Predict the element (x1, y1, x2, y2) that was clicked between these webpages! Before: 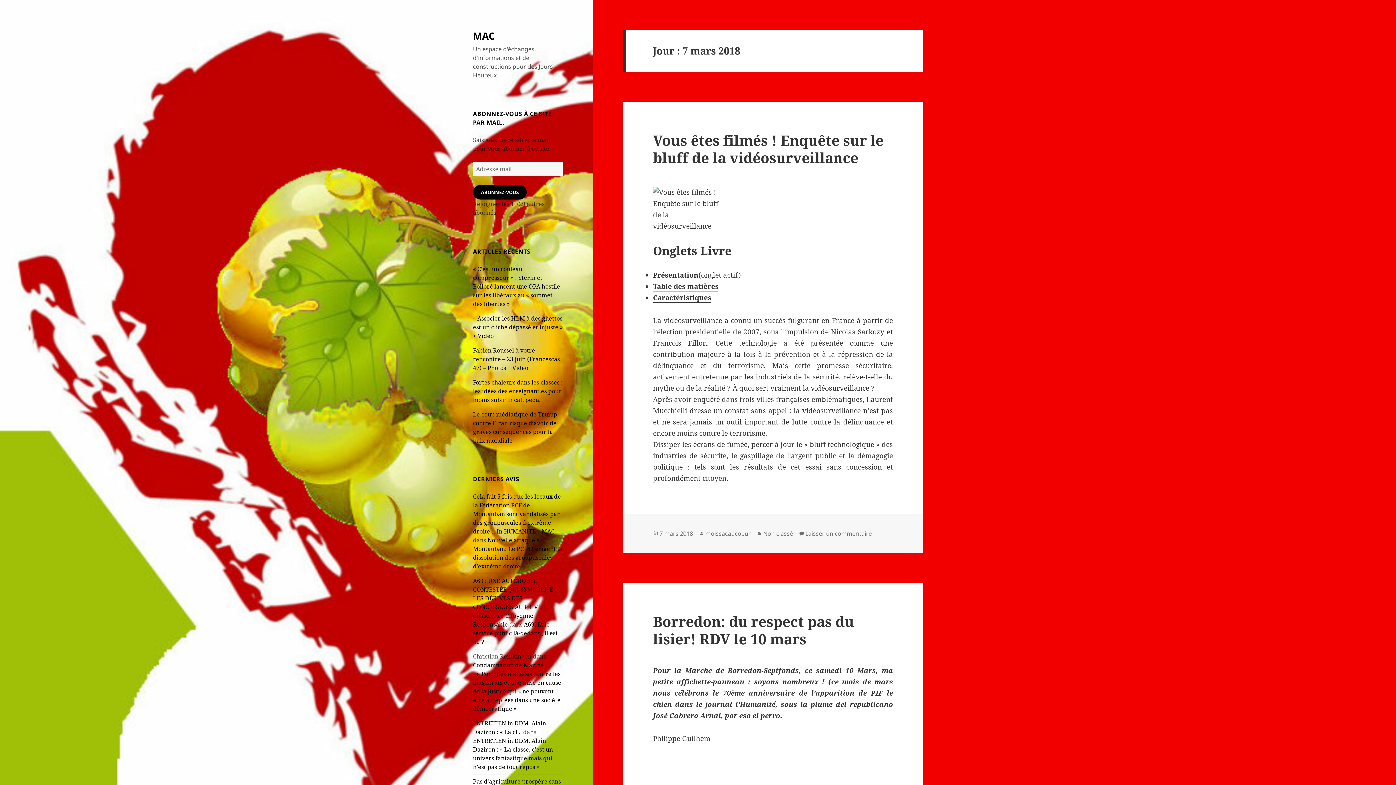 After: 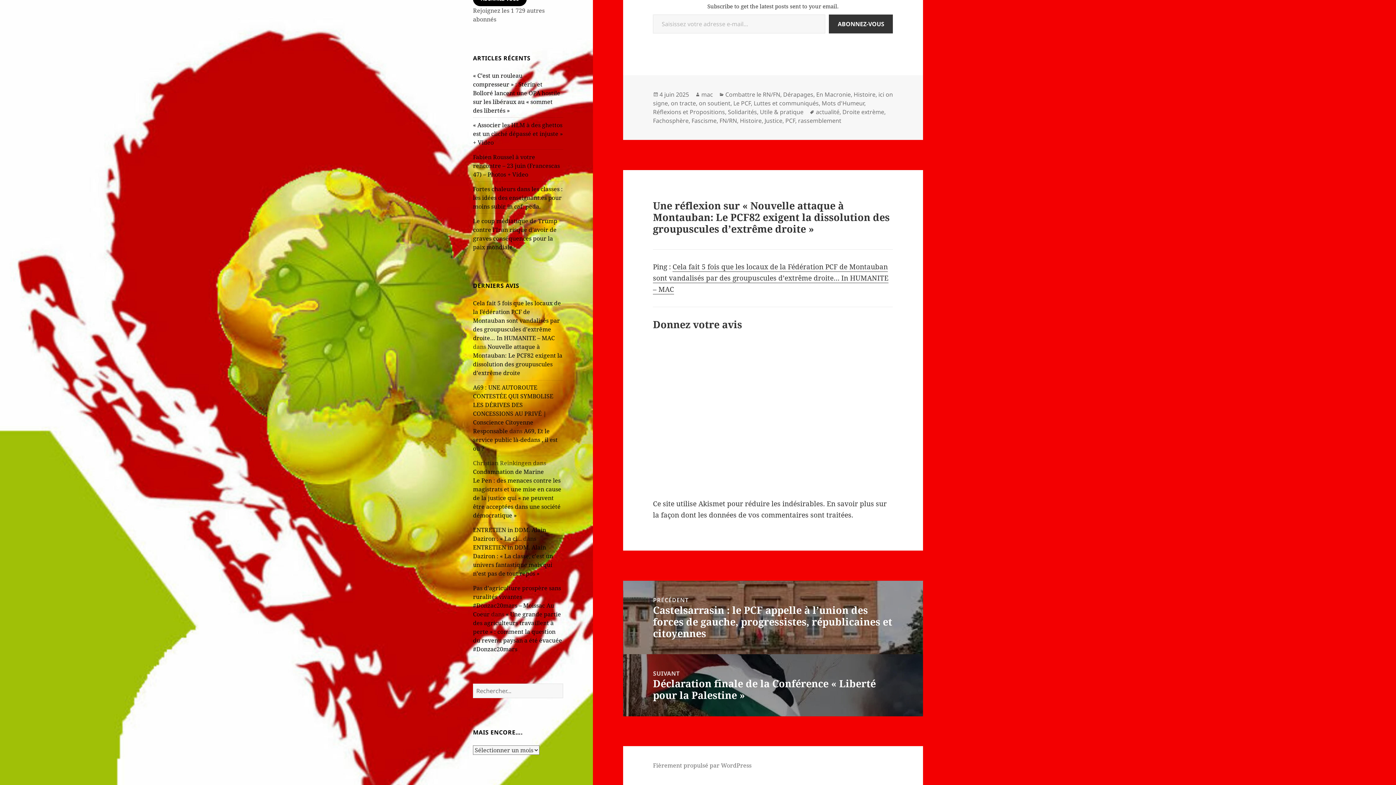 Action: label: Nouvelle attaque à Montauban: Le PCF82 exigent la dissolution des groupuscules d’extrême droite bbox: (473, 536, 562, 570)